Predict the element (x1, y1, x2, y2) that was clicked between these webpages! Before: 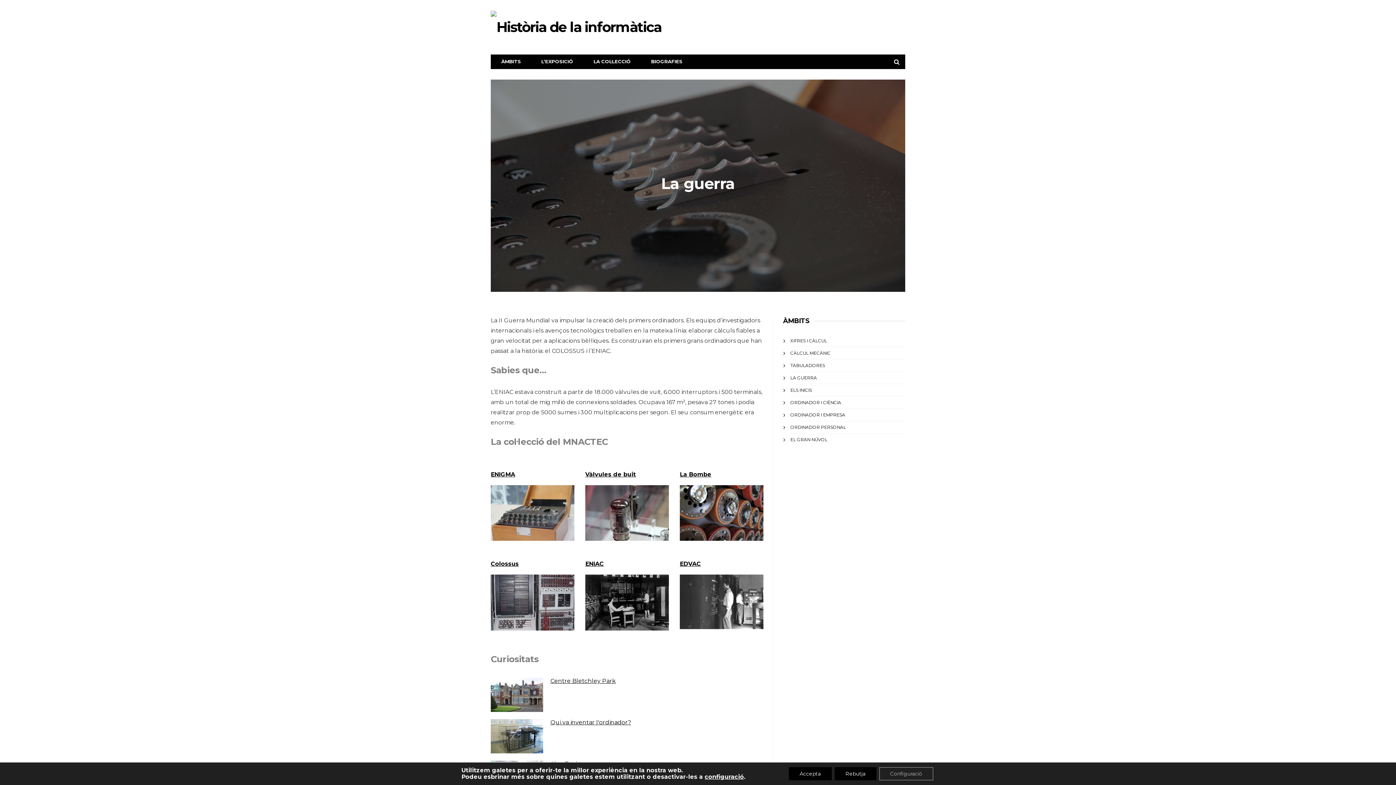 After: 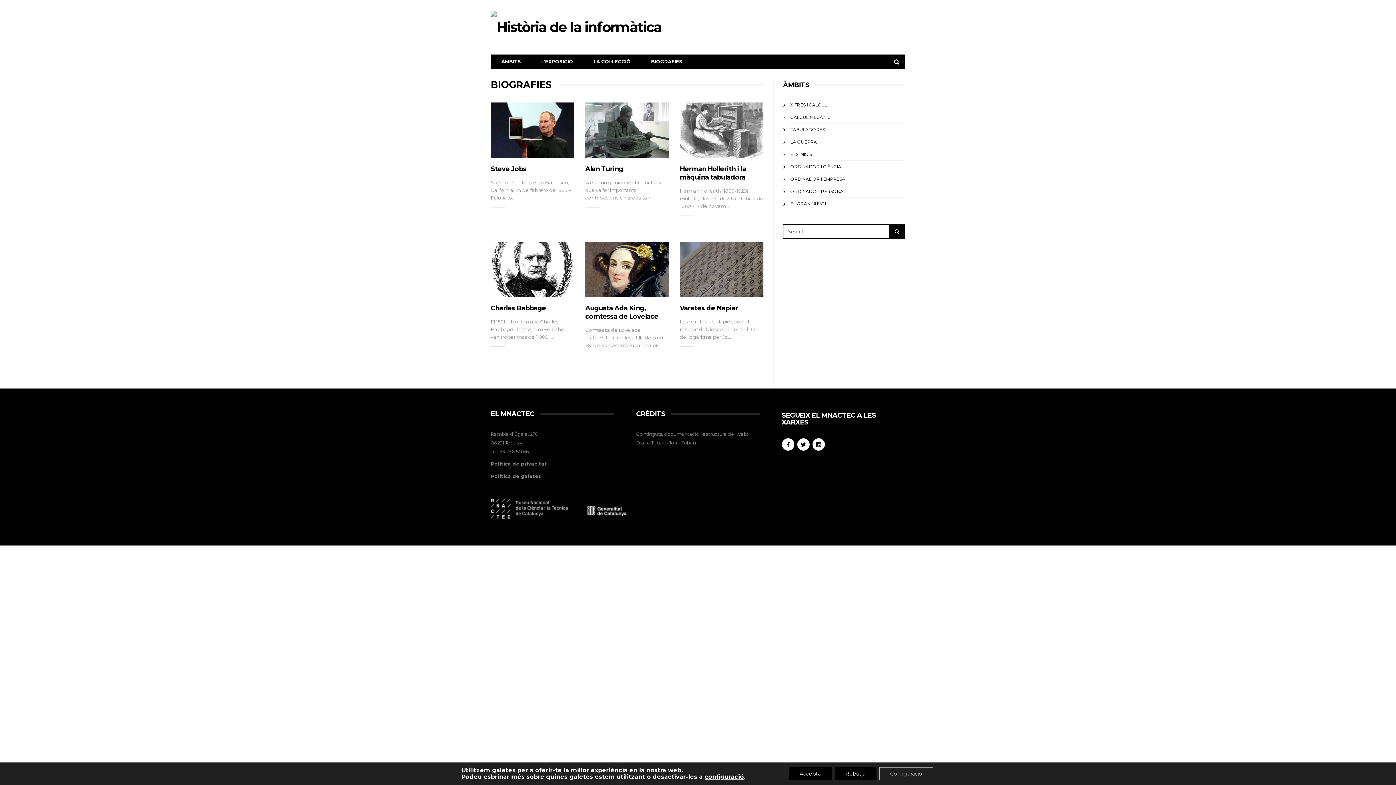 Action: label: BIOGRAFIES bbox: (641, 54, 692, 68)